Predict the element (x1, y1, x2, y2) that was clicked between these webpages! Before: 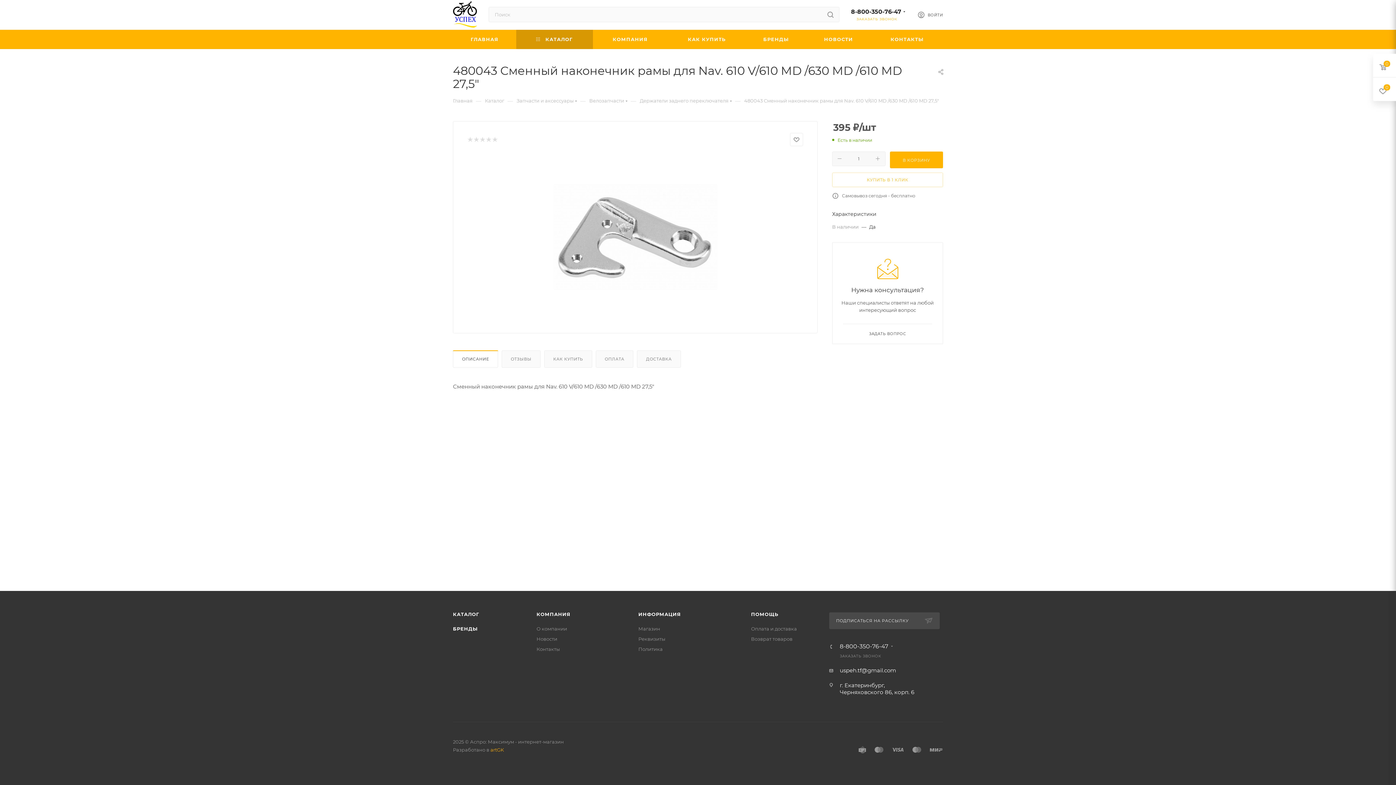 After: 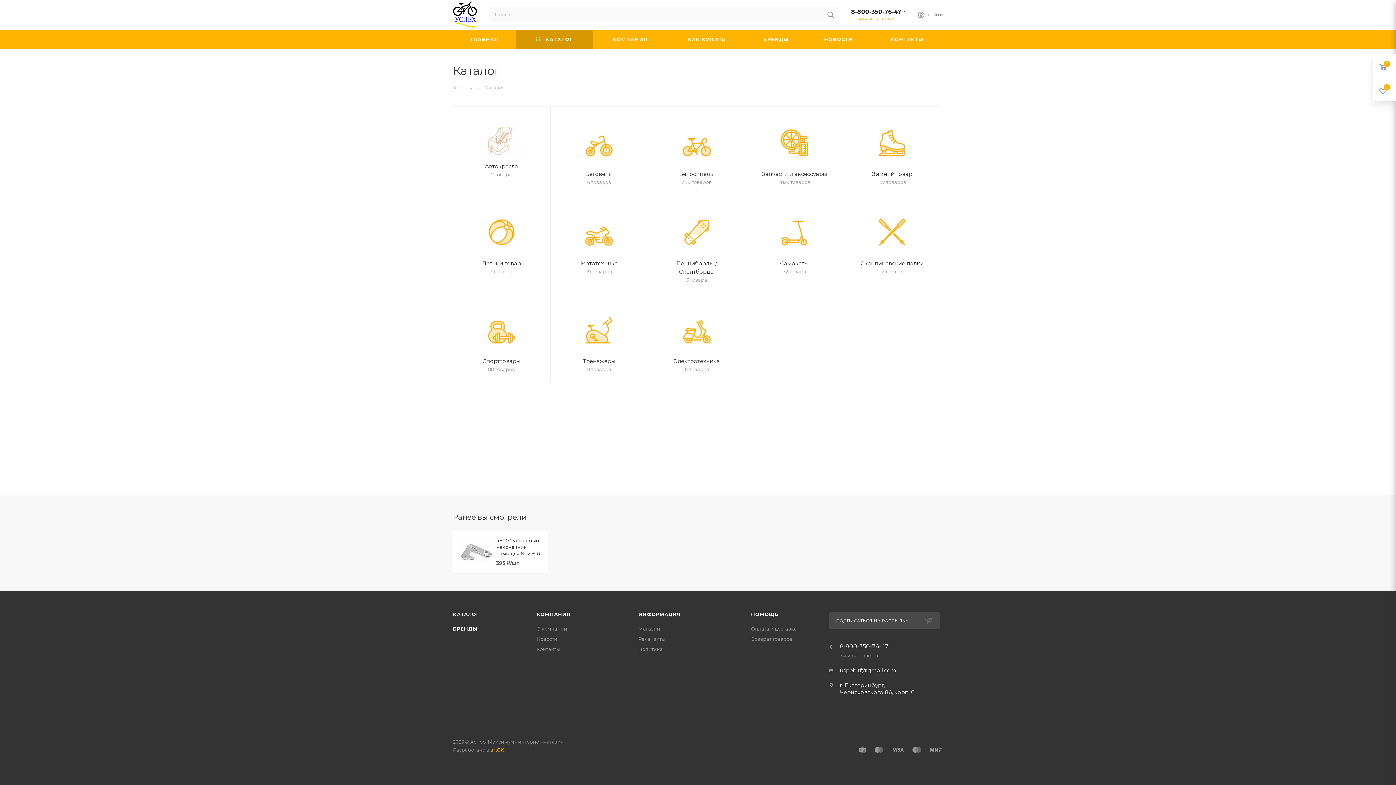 Action: label:  КАТАЛОГ bbox: (516, 29, 593, 49)